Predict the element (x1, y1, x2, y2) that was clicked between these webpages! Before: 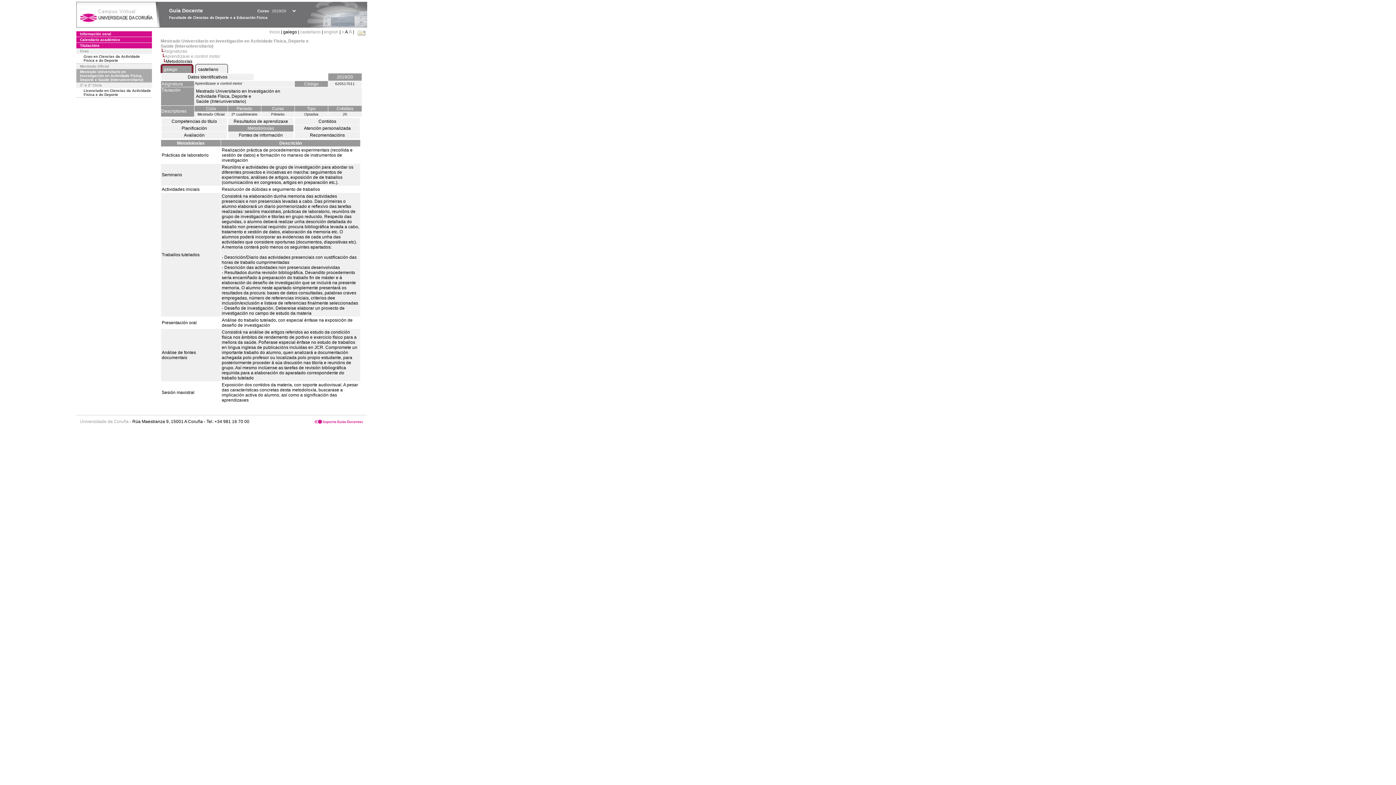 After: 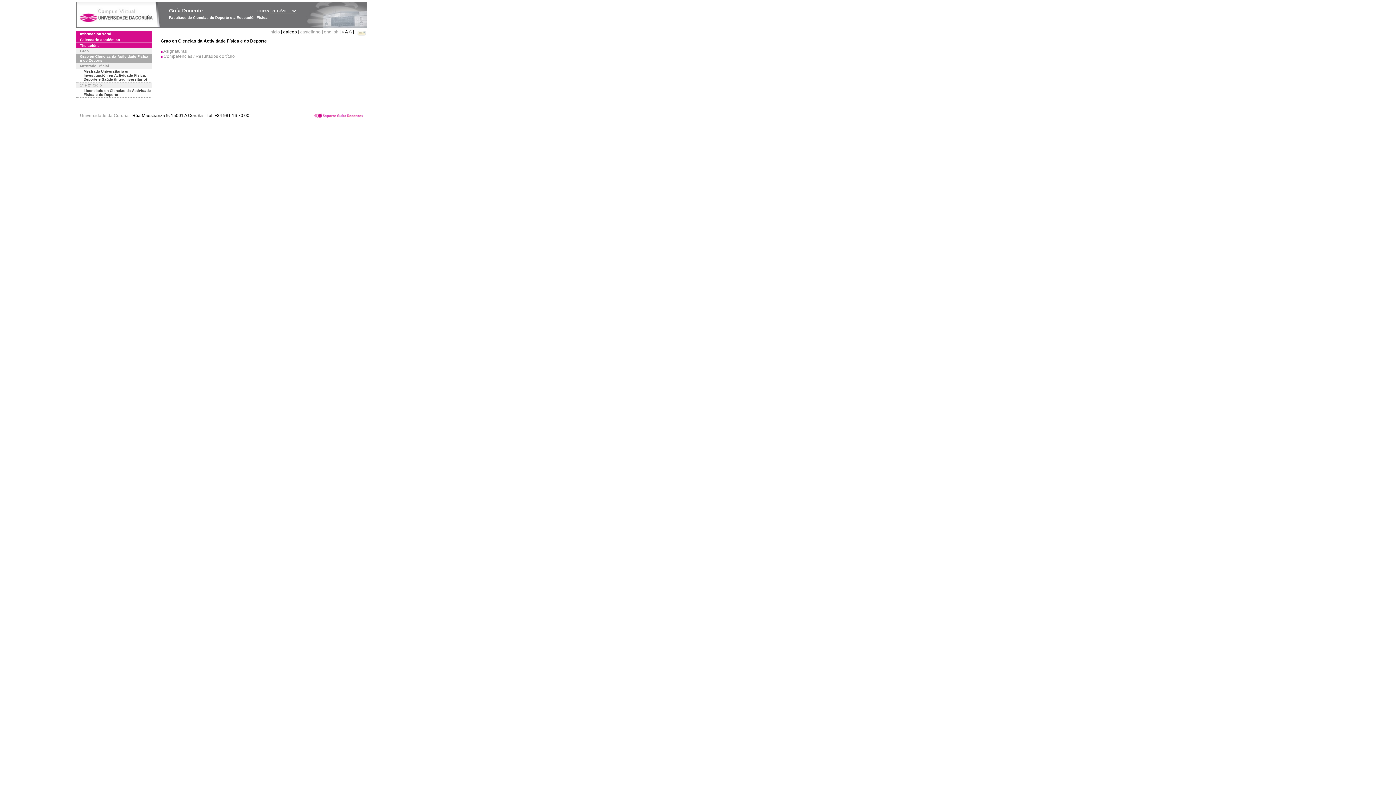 Action: label: Grao en Ciencias da Actividade Física e do Deporte bbox: (76, 53, 152, 63)